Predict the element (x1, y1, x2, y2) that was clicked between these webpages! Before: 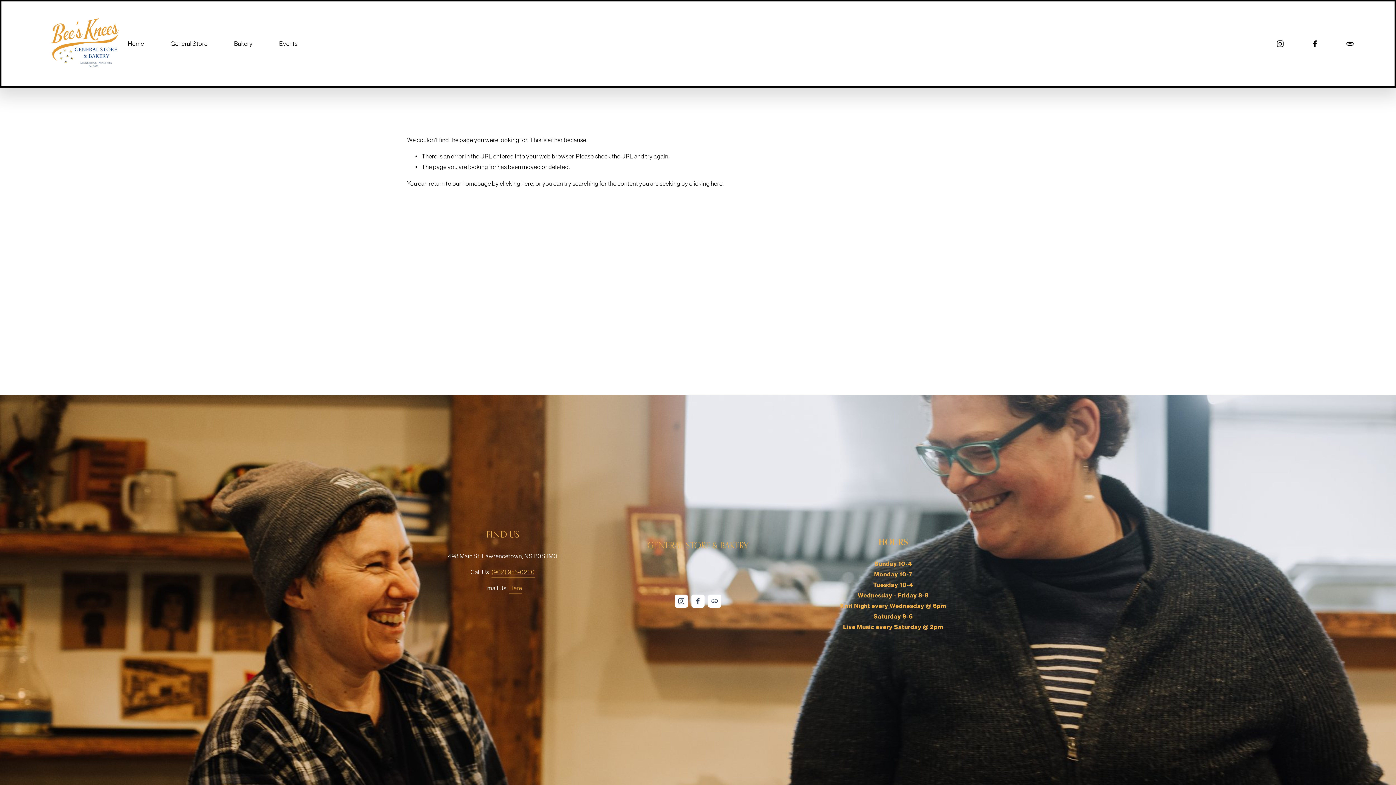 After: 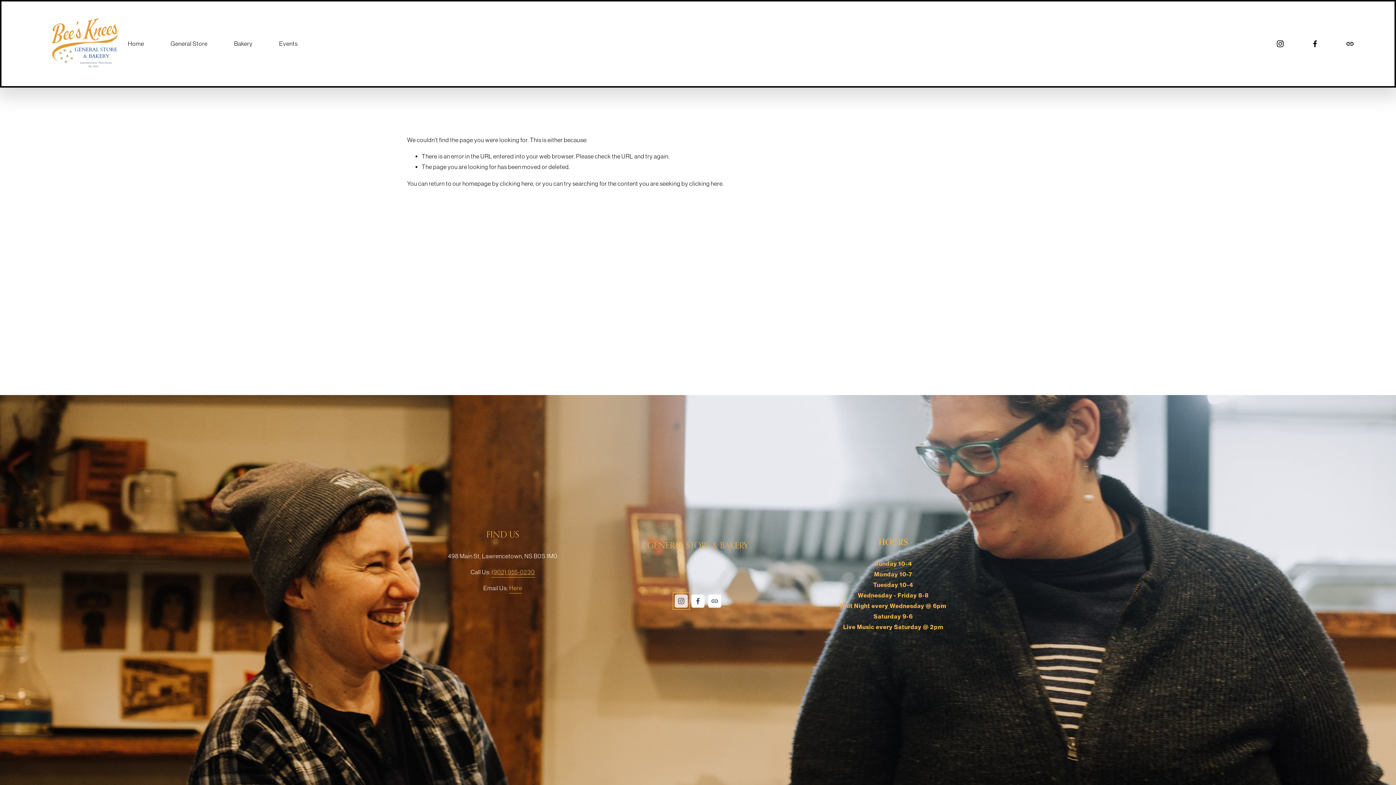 Action: label: Instagram bbox: (674, 594, 688, 607)